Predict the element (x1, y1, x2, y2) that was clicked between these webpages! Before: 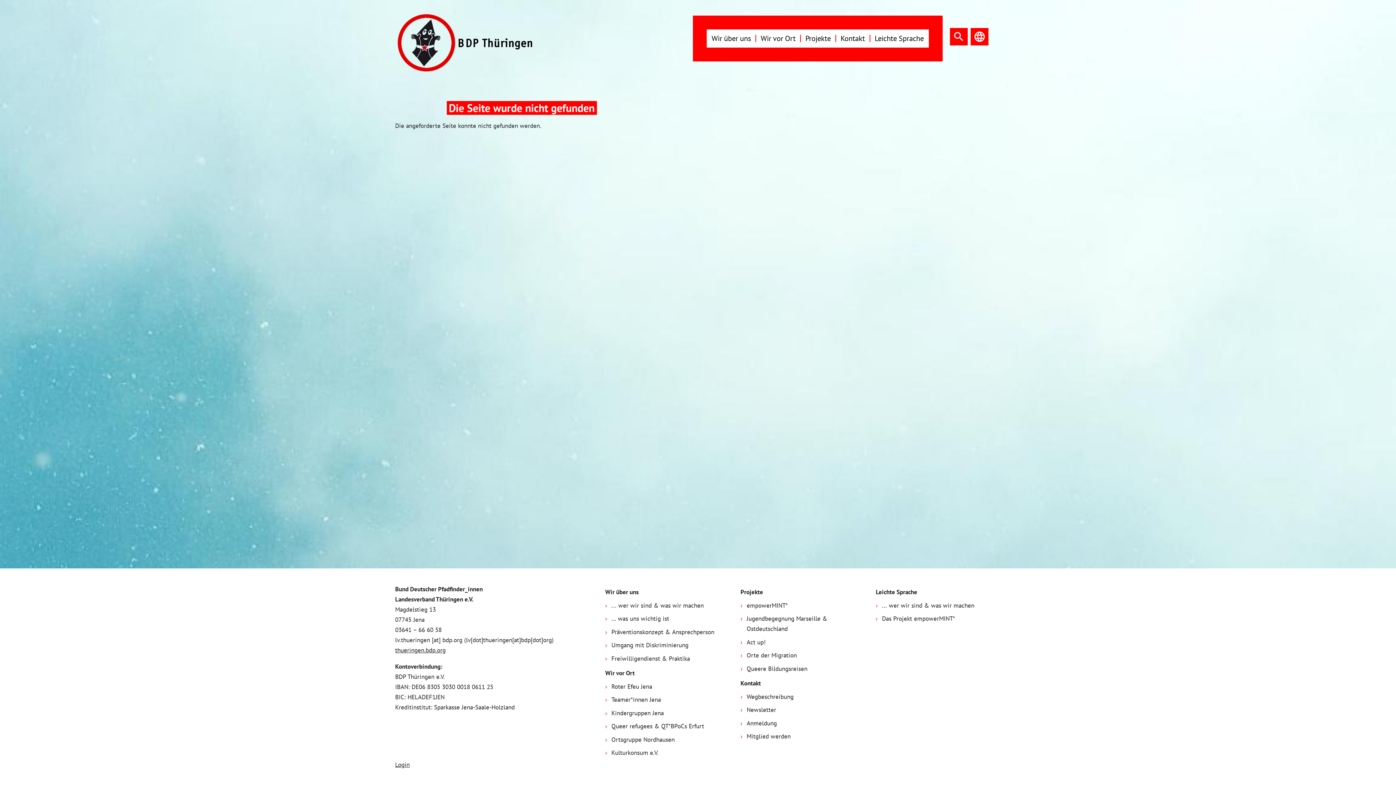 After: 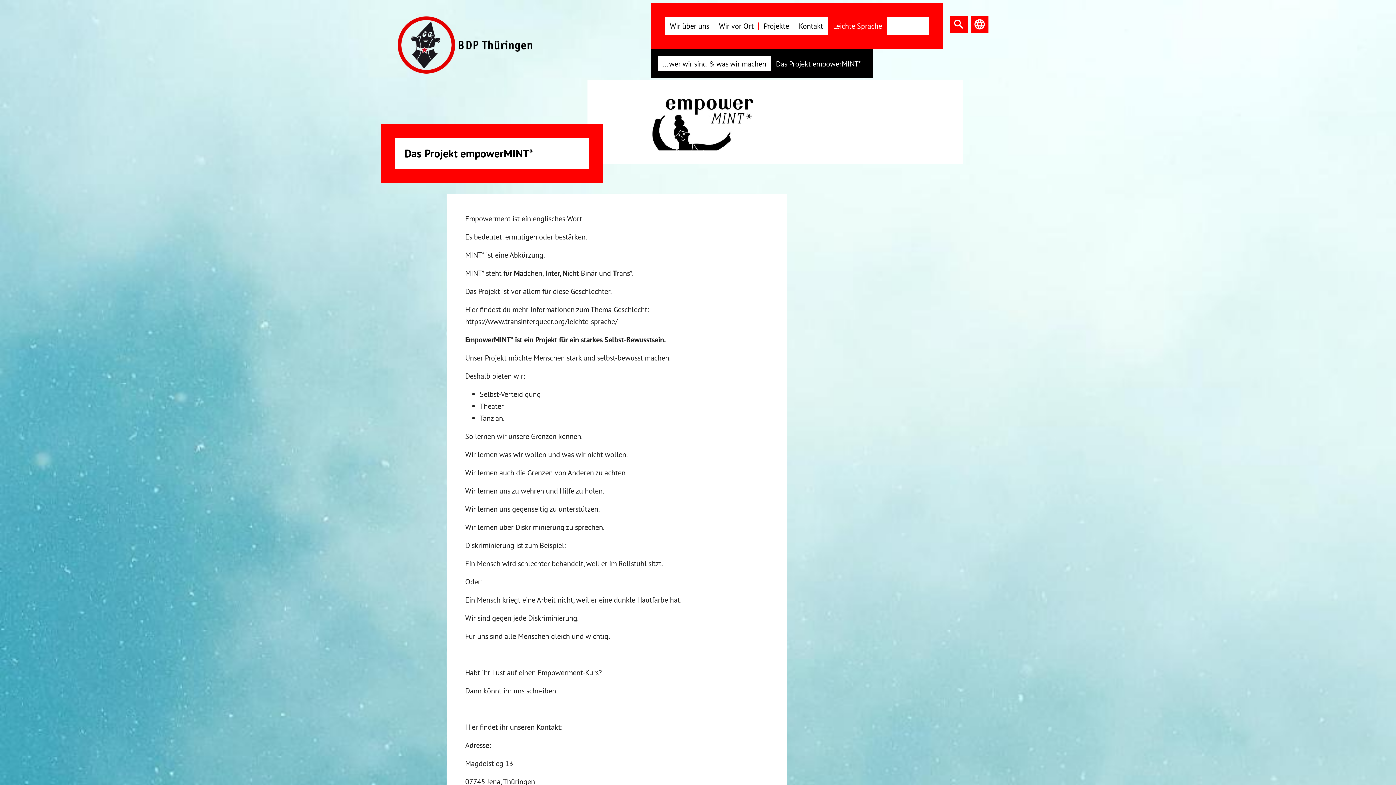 Action: bbox: (871, 612, 978, 625) label: Das Projekt empowerMINT*